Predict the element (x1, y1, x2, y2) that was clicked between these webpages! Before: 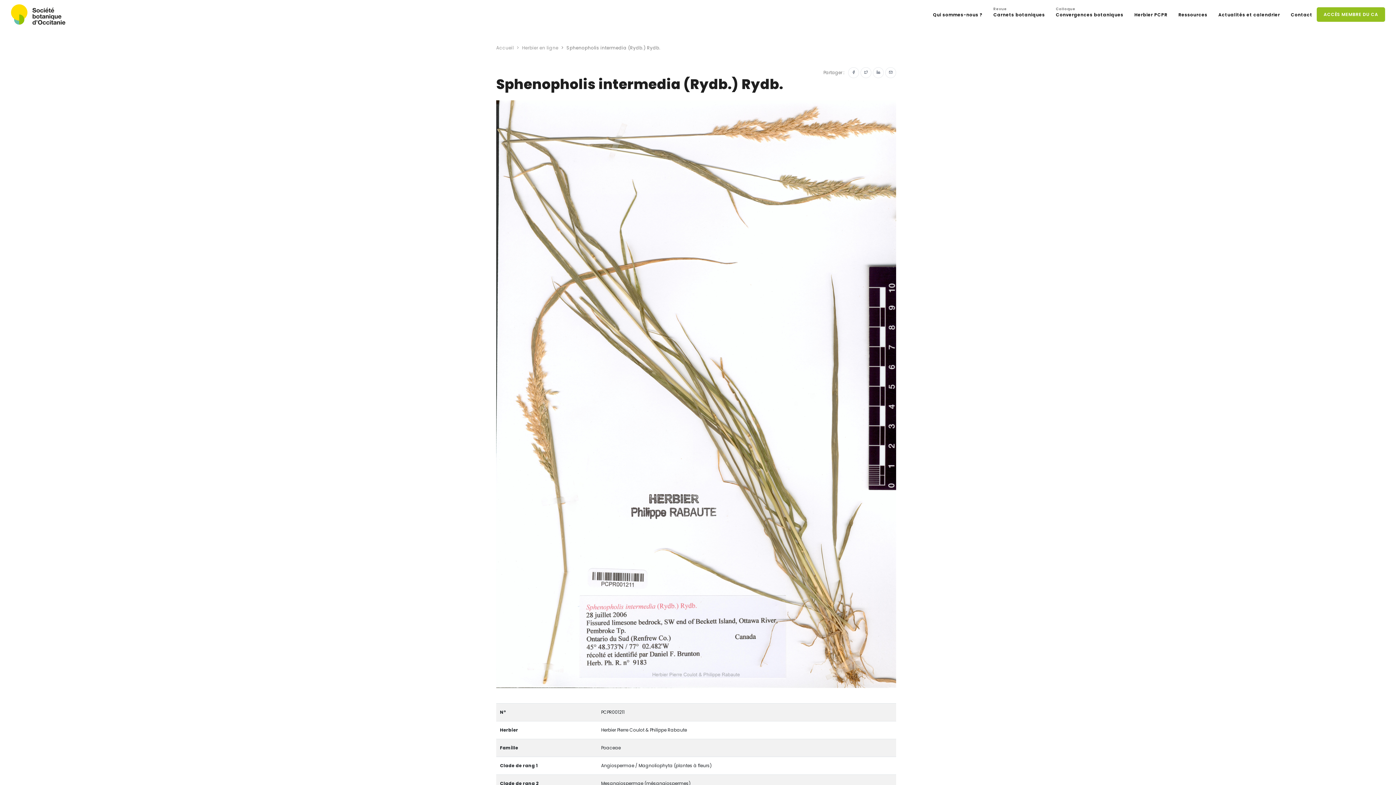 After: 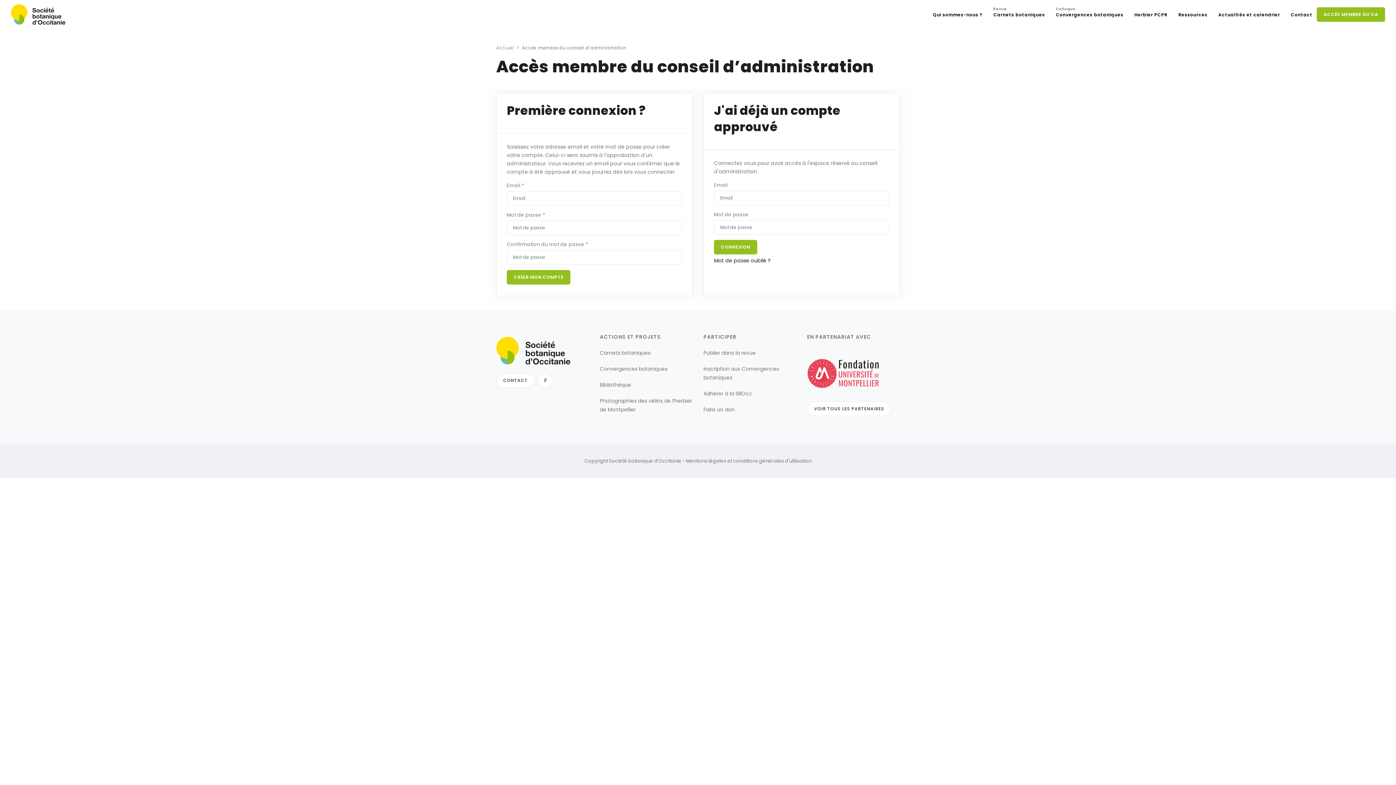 Action: bbox: (1317, 7, 1385, 21) label: ACCÈS MEMBRE DU CA